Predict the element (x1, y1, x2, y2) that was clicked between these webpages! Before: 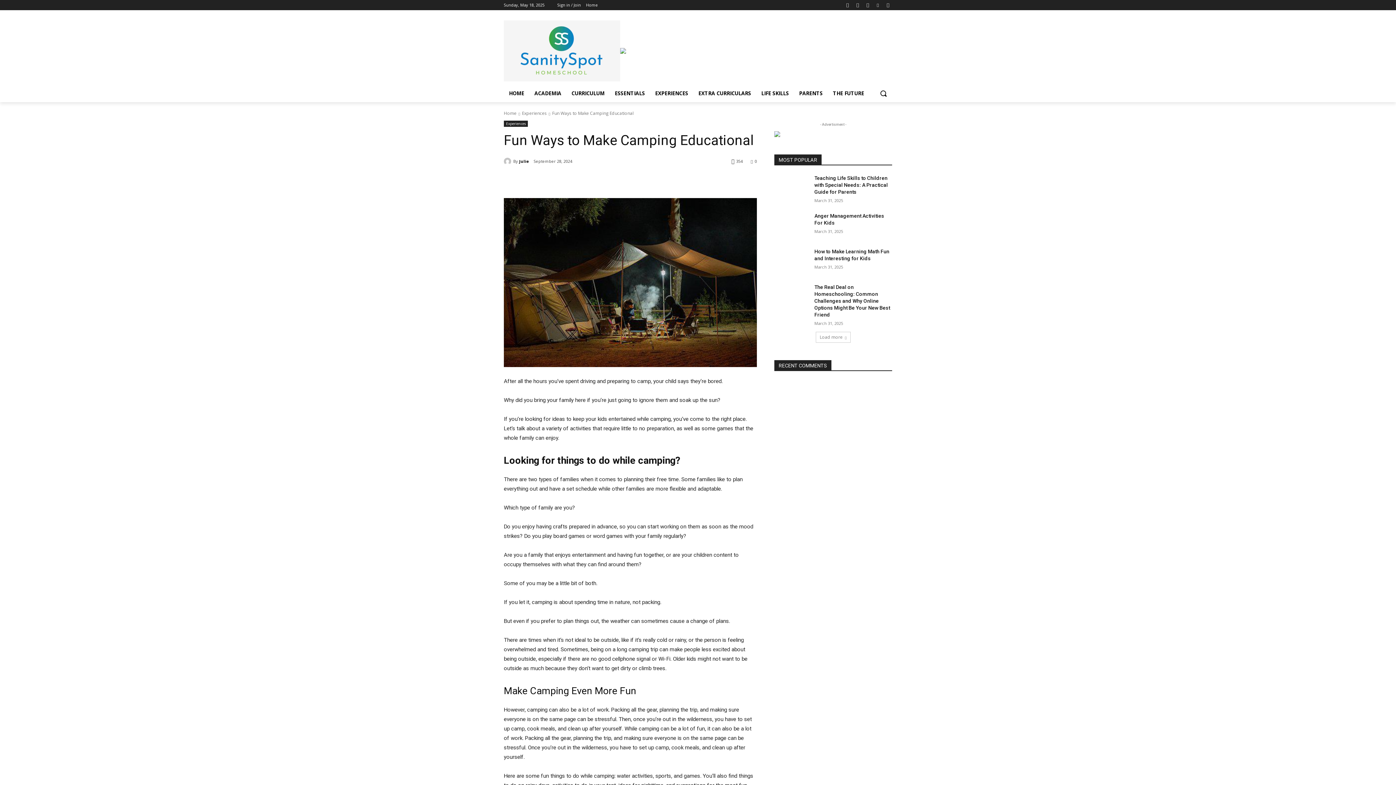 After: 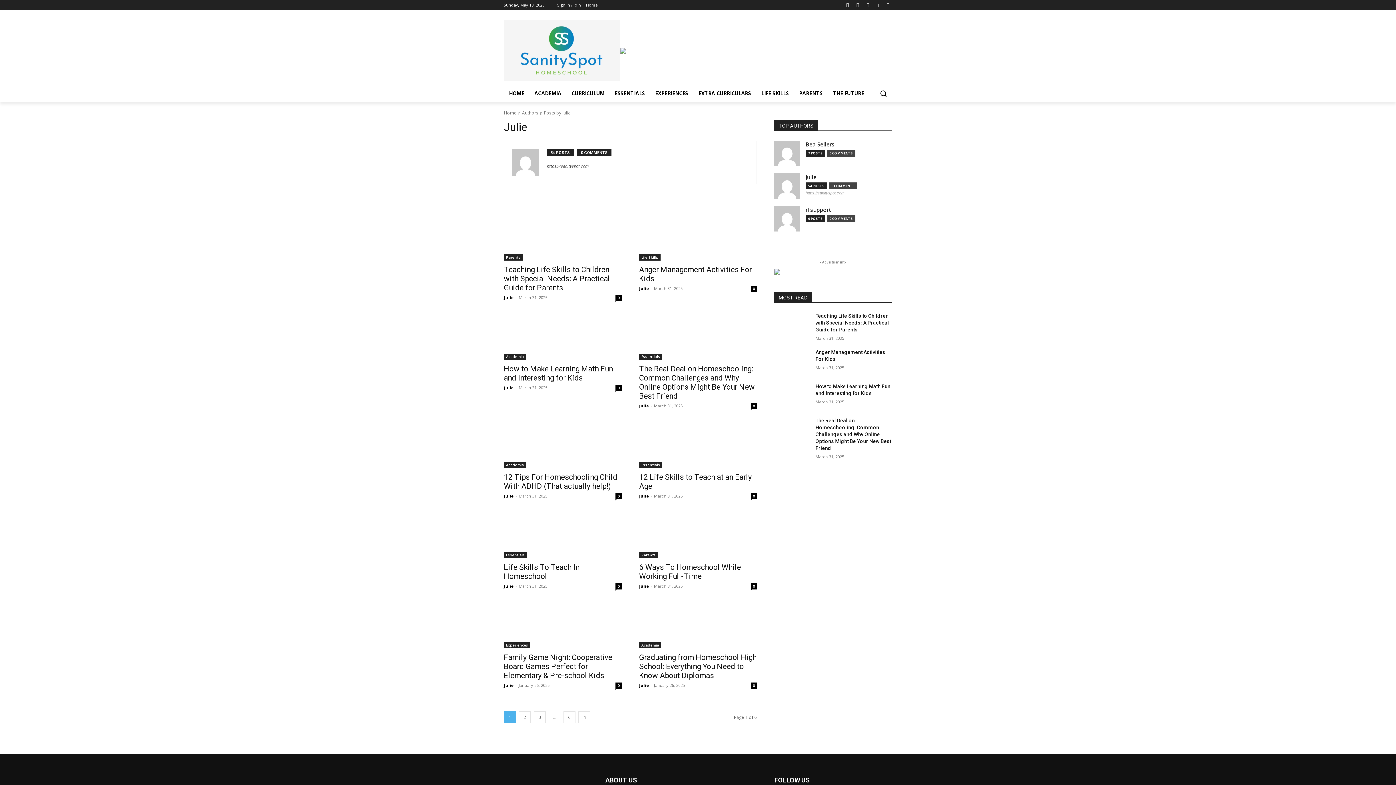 Action: label: Julie bbox: (519, 155, 529, 166)